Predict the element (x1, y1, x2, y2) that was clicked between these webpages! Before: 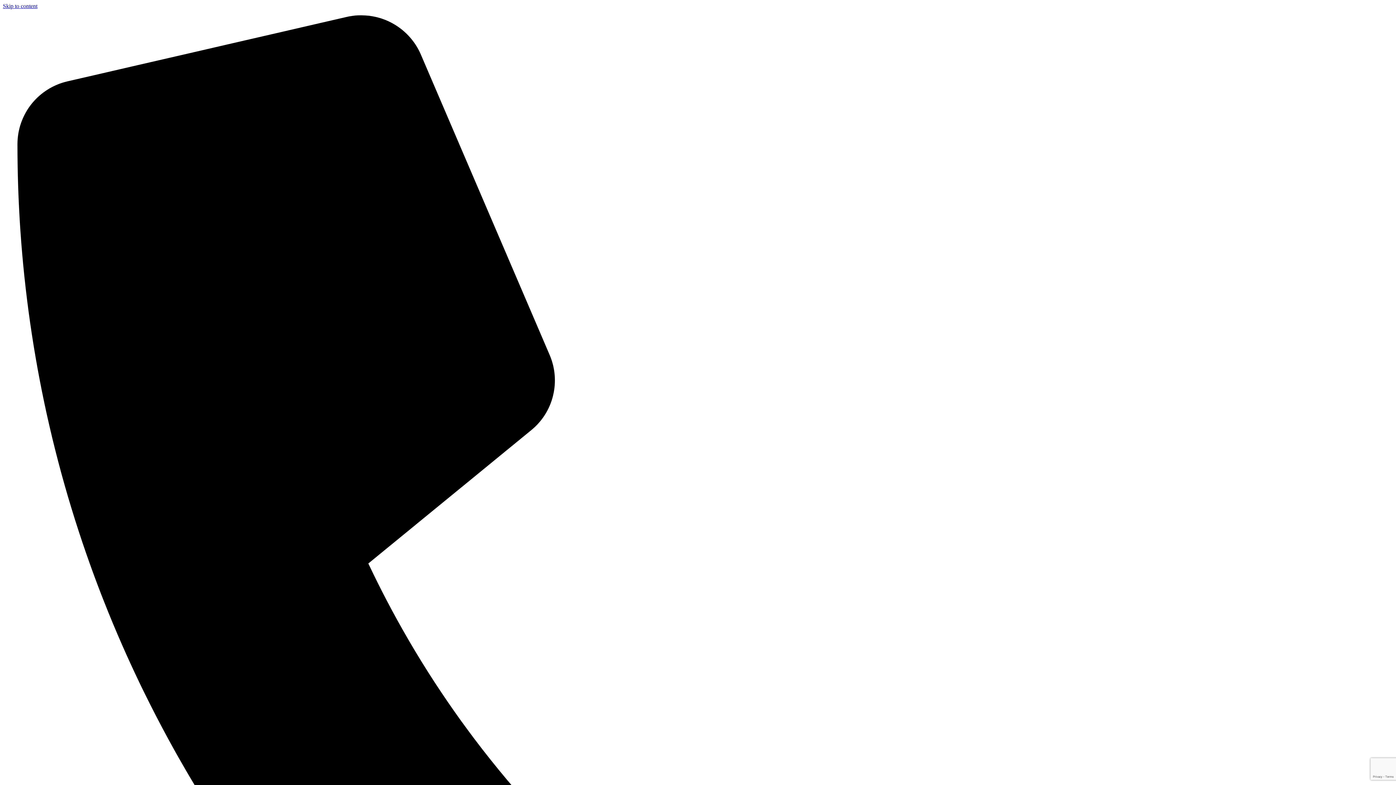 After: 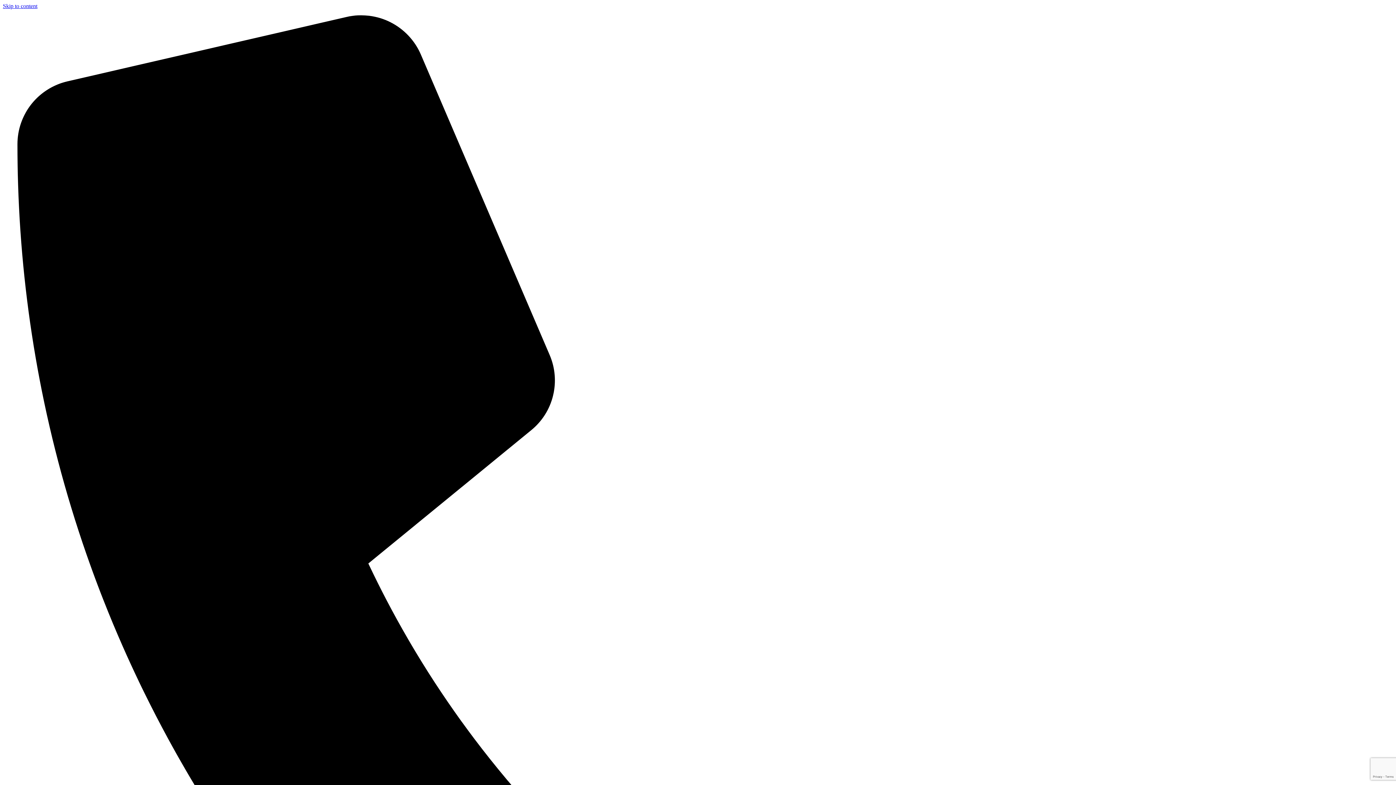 Action: bbox: (2, 2, 37, 9) label: Skip to content